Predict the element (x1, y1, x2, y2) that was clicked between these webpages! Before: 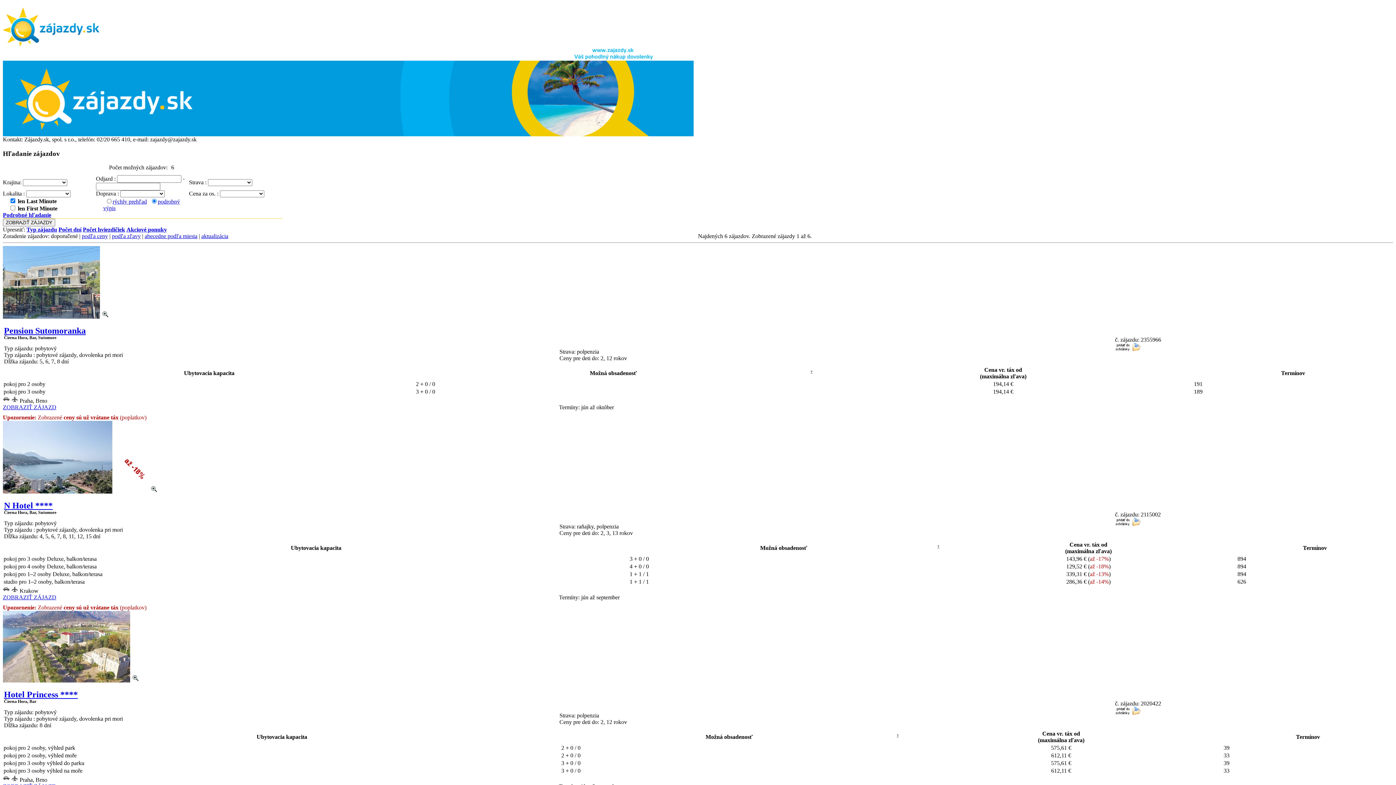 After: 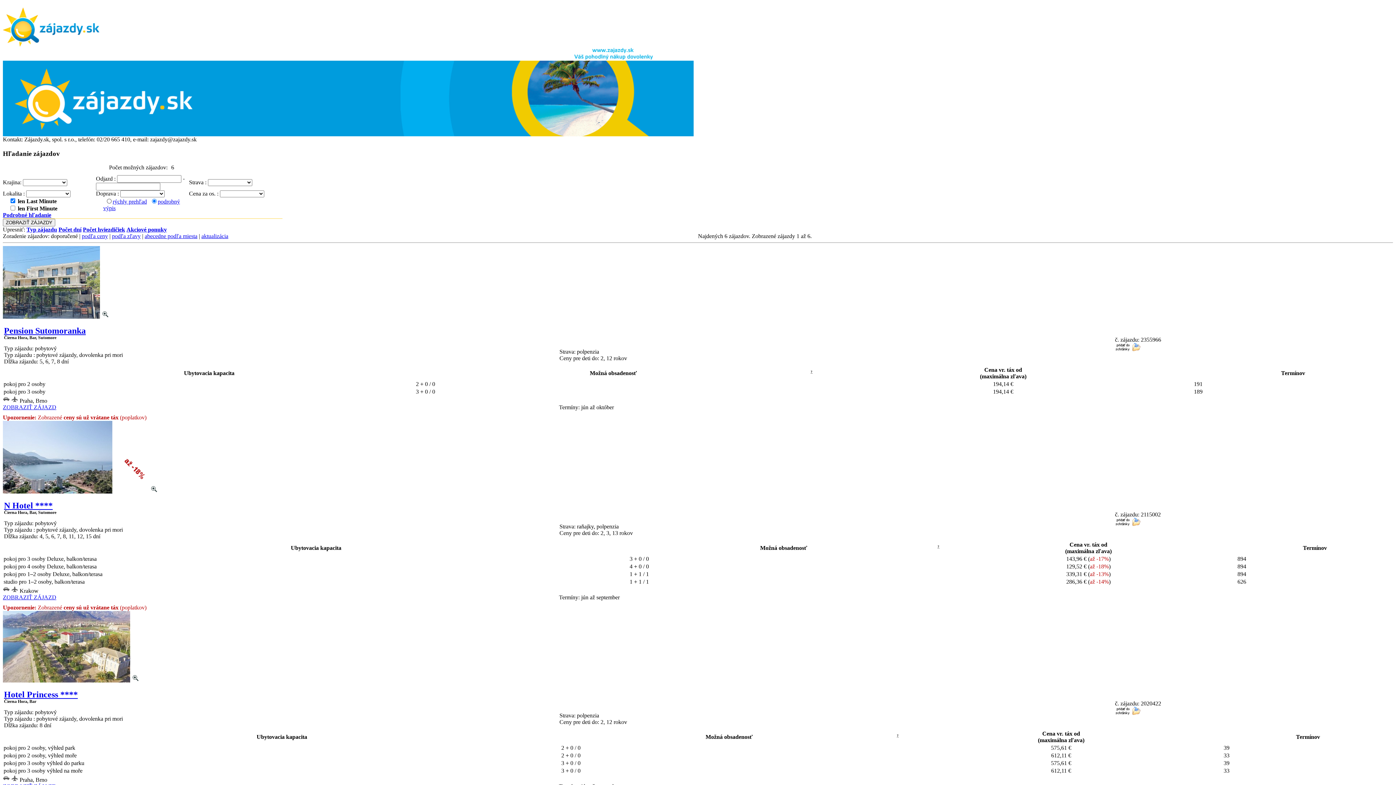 Action: bbox: (112, 198, 146, 204) label: rýchly prehľad